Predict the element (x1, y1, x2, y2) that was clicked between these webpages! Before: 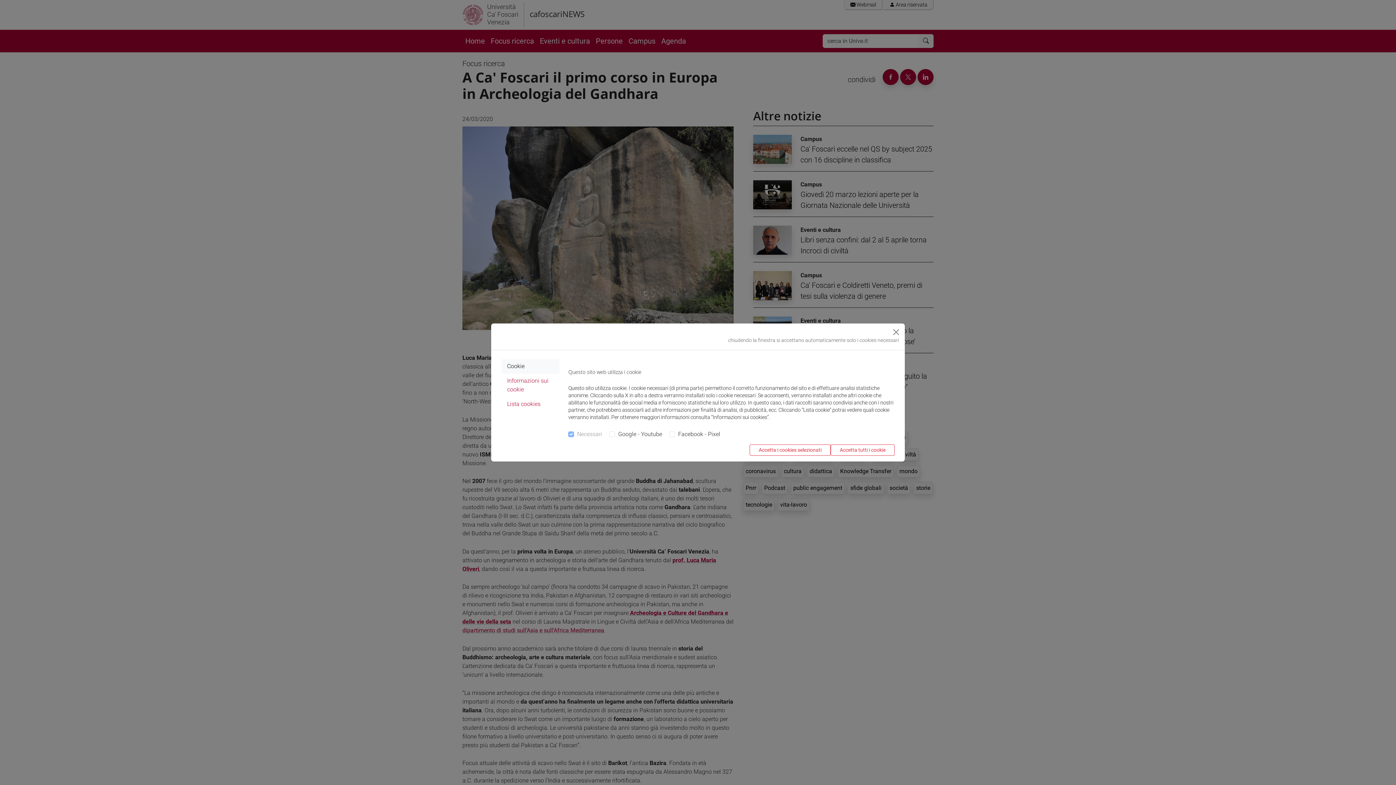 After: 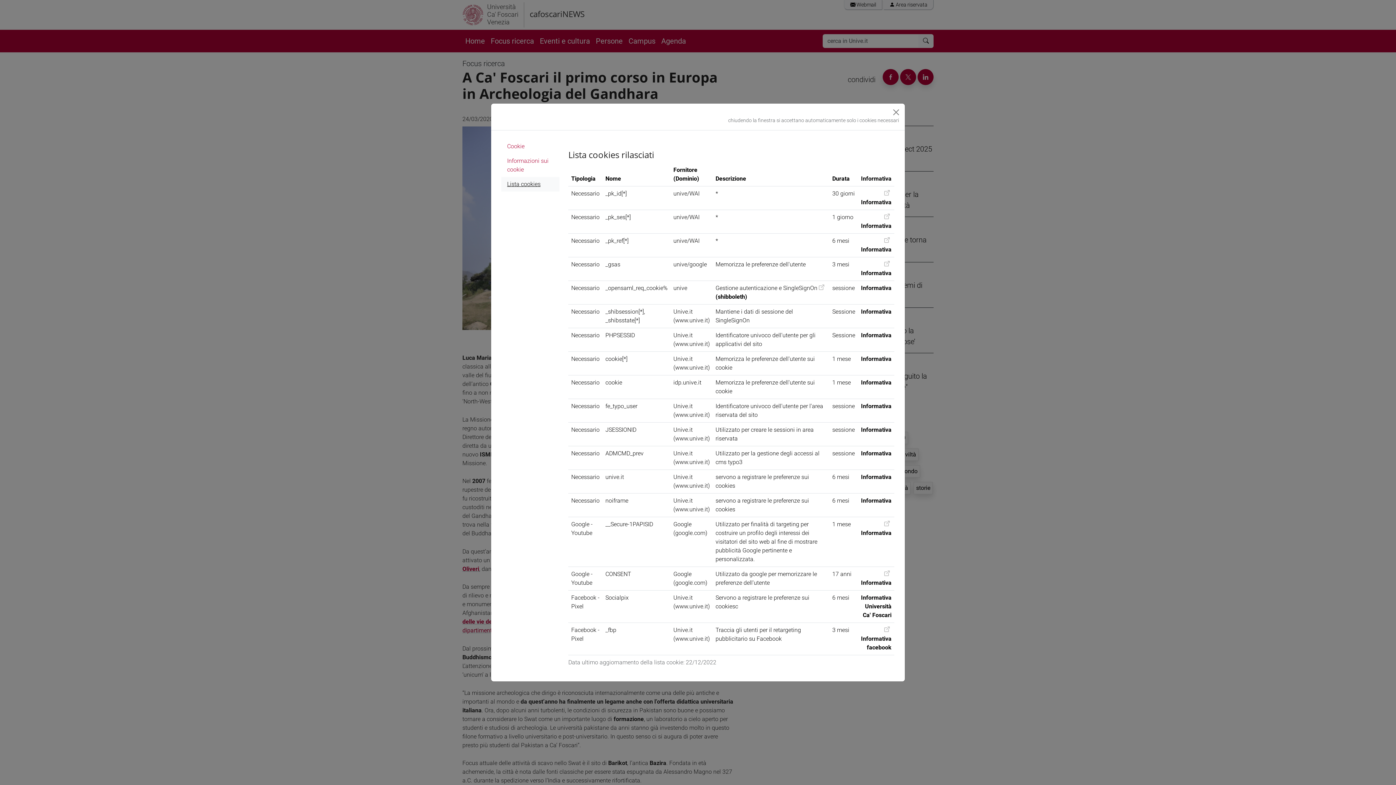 Action: label: Lista cookies bbox: (501, 397, 559, 411)